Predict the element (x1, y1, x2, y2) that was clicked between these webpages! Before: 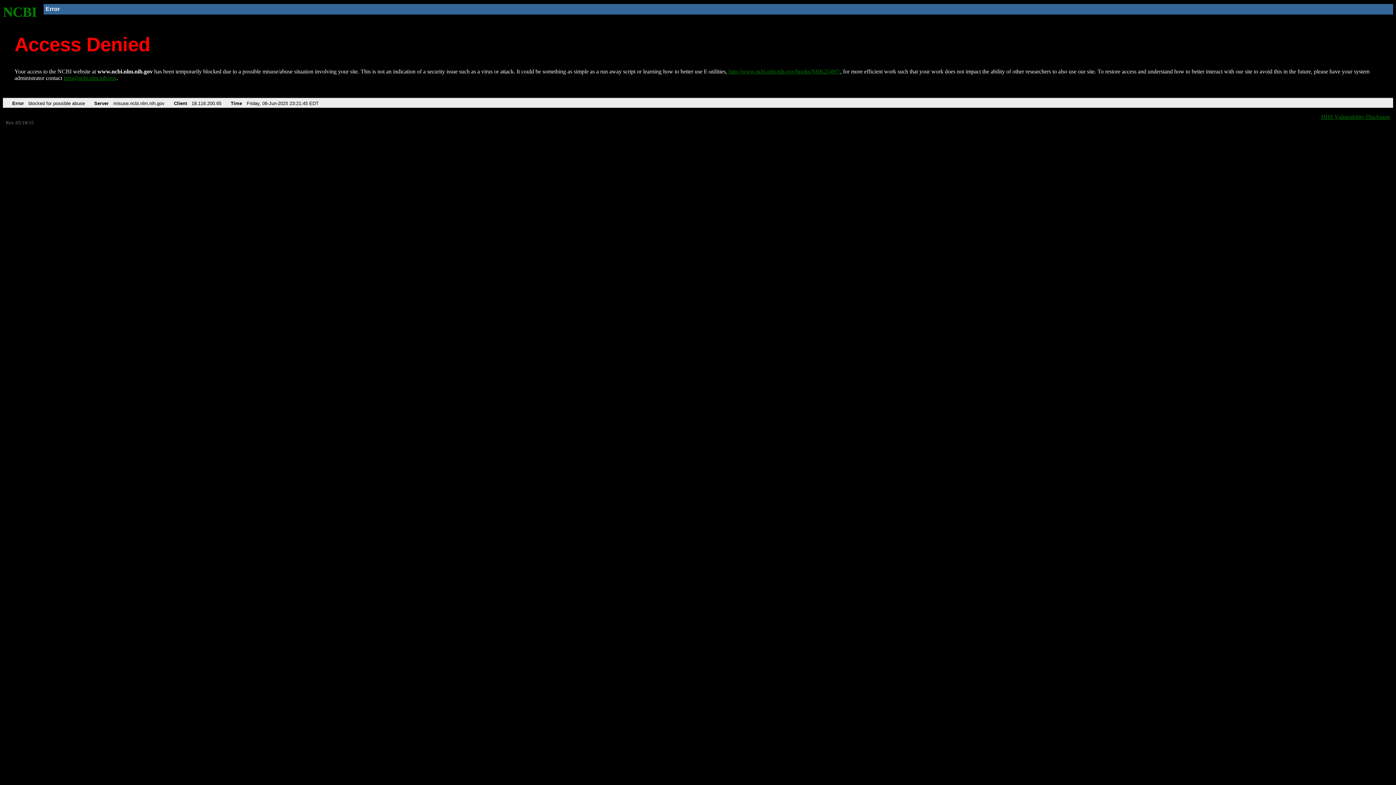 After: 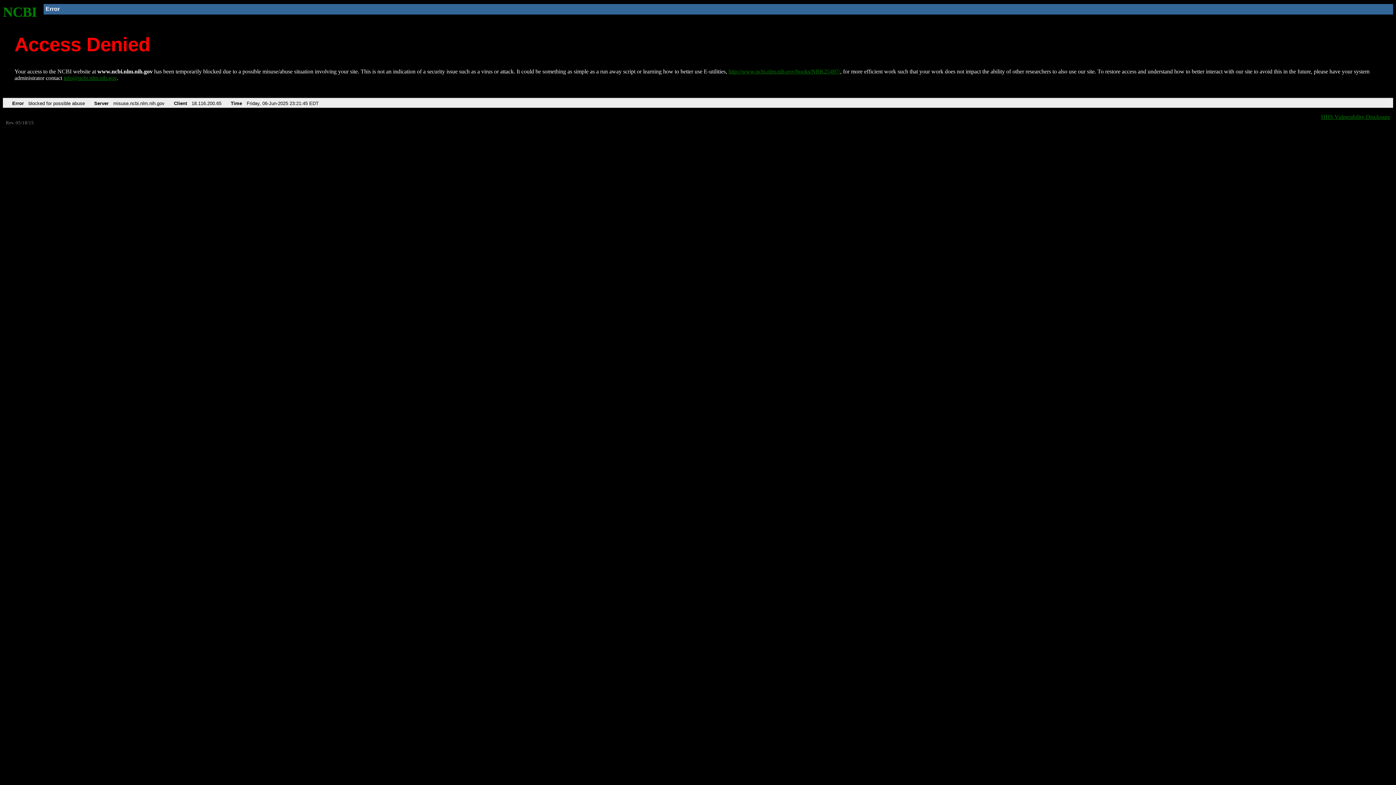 Action: bbox: (63, 75, 116, 81) label: info@ncbi.nlm.nih.gov